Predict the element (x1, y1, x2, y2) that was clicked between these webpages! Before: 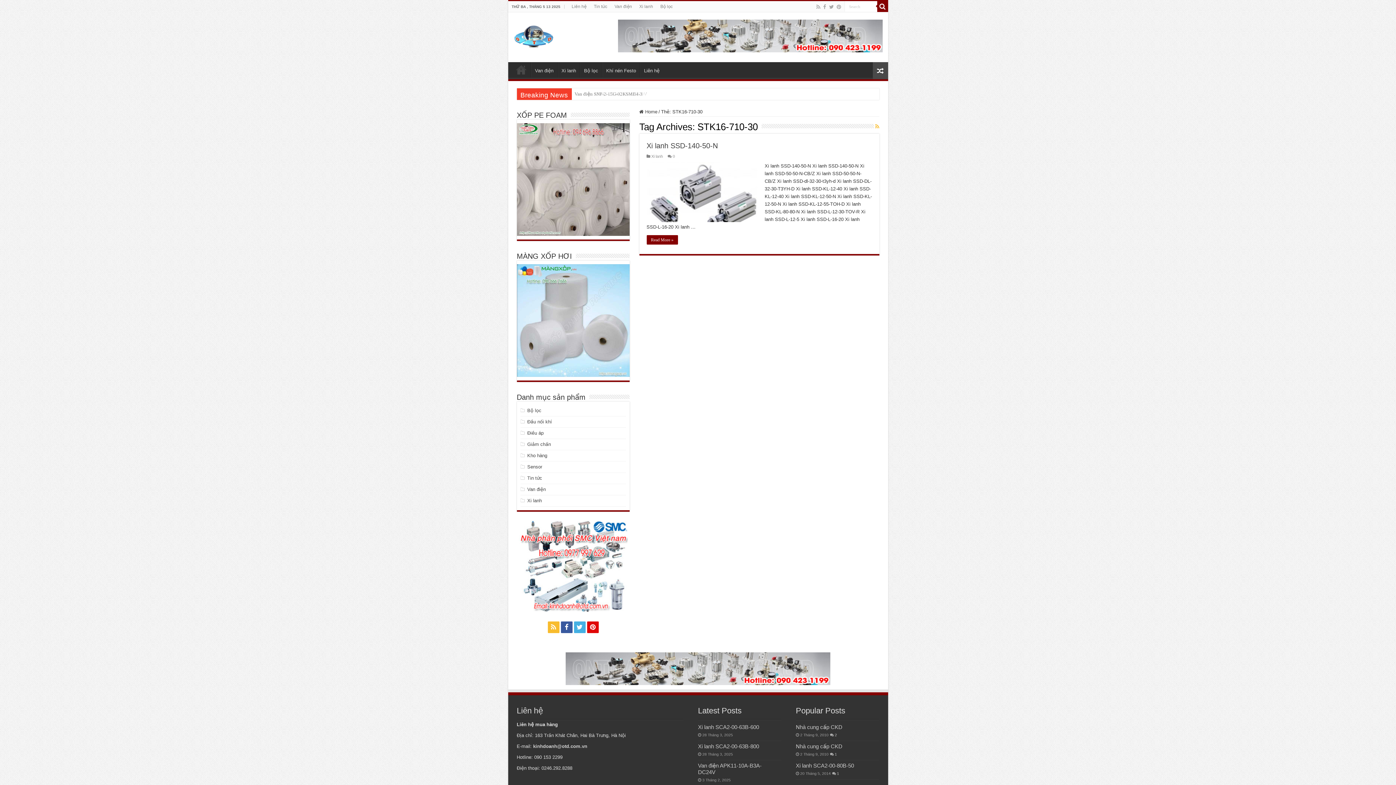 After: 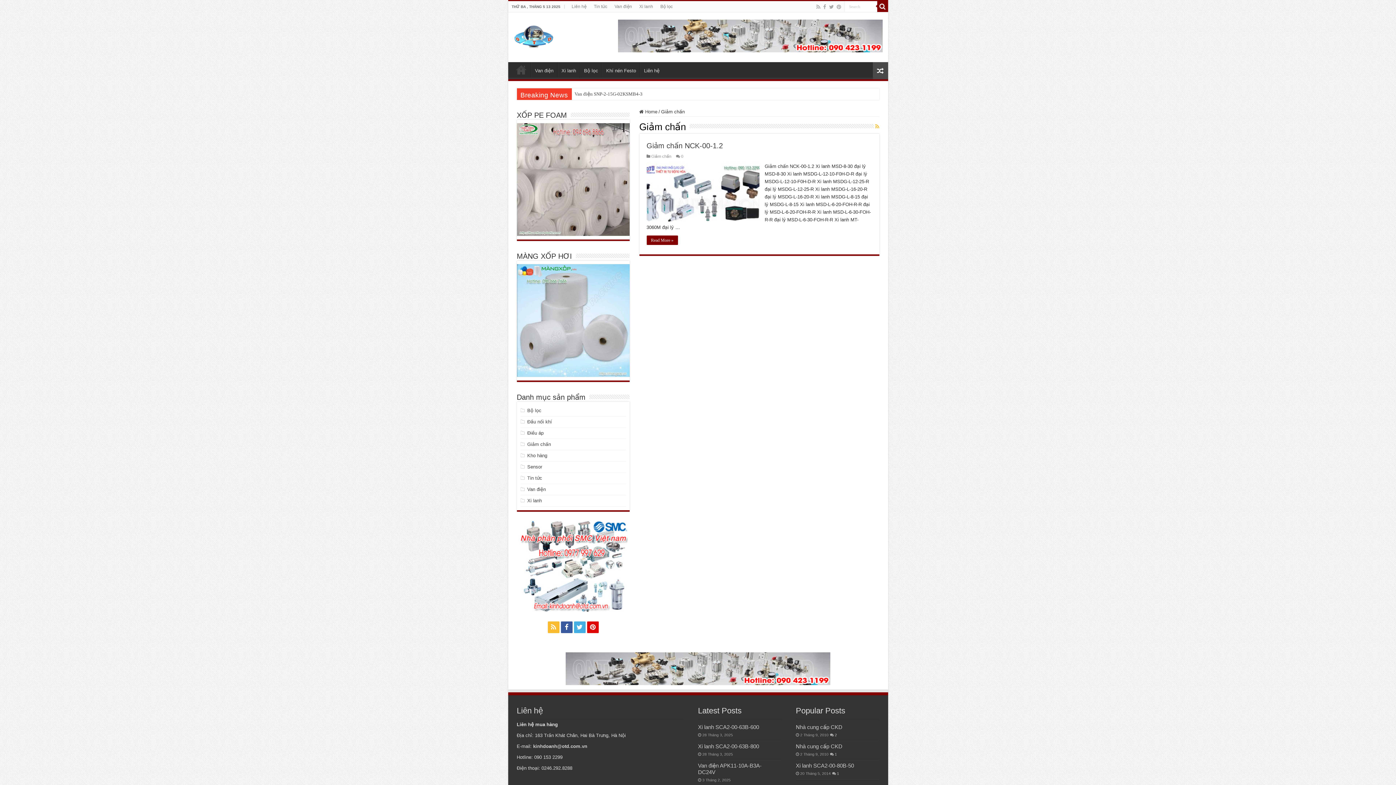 Action: label: Giảm chấn bbox: (527, 441, 551, 447)